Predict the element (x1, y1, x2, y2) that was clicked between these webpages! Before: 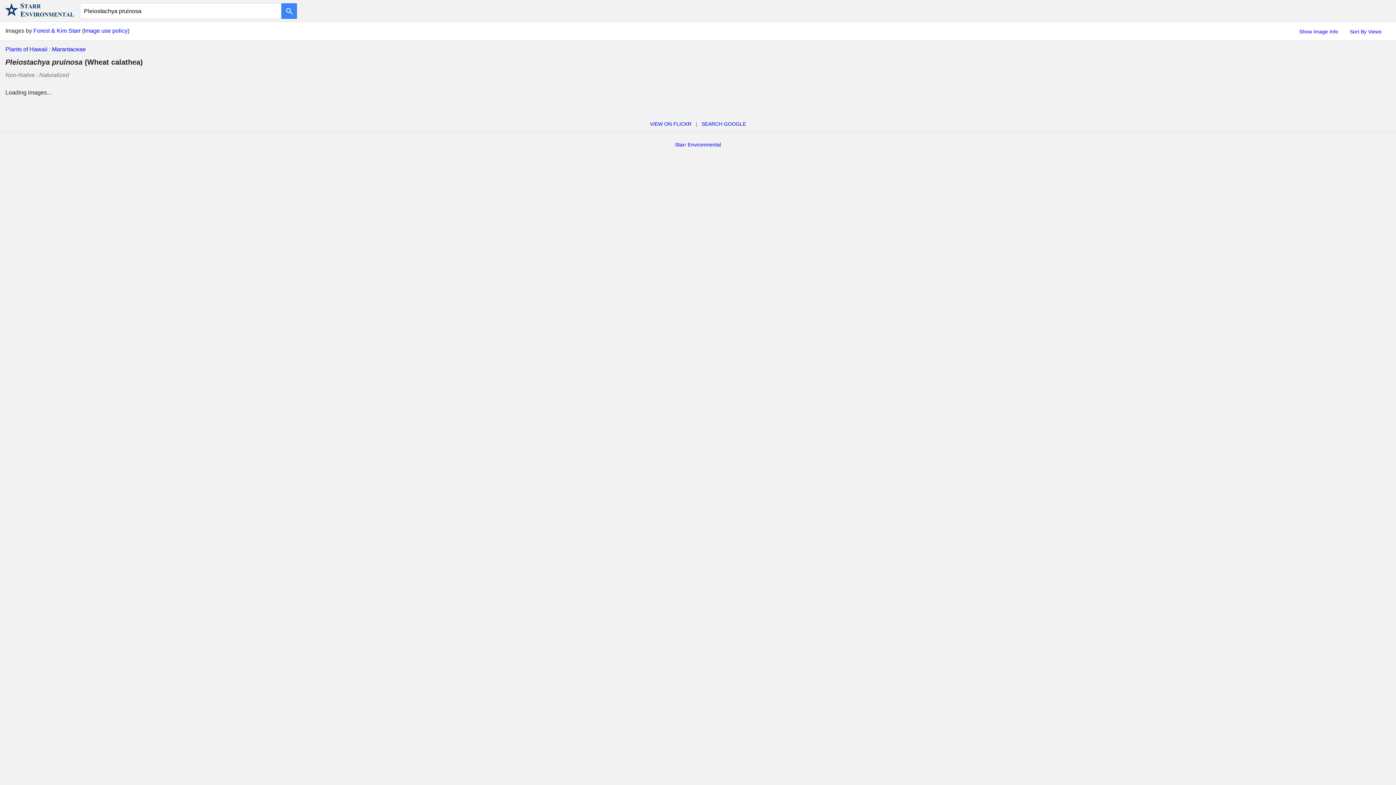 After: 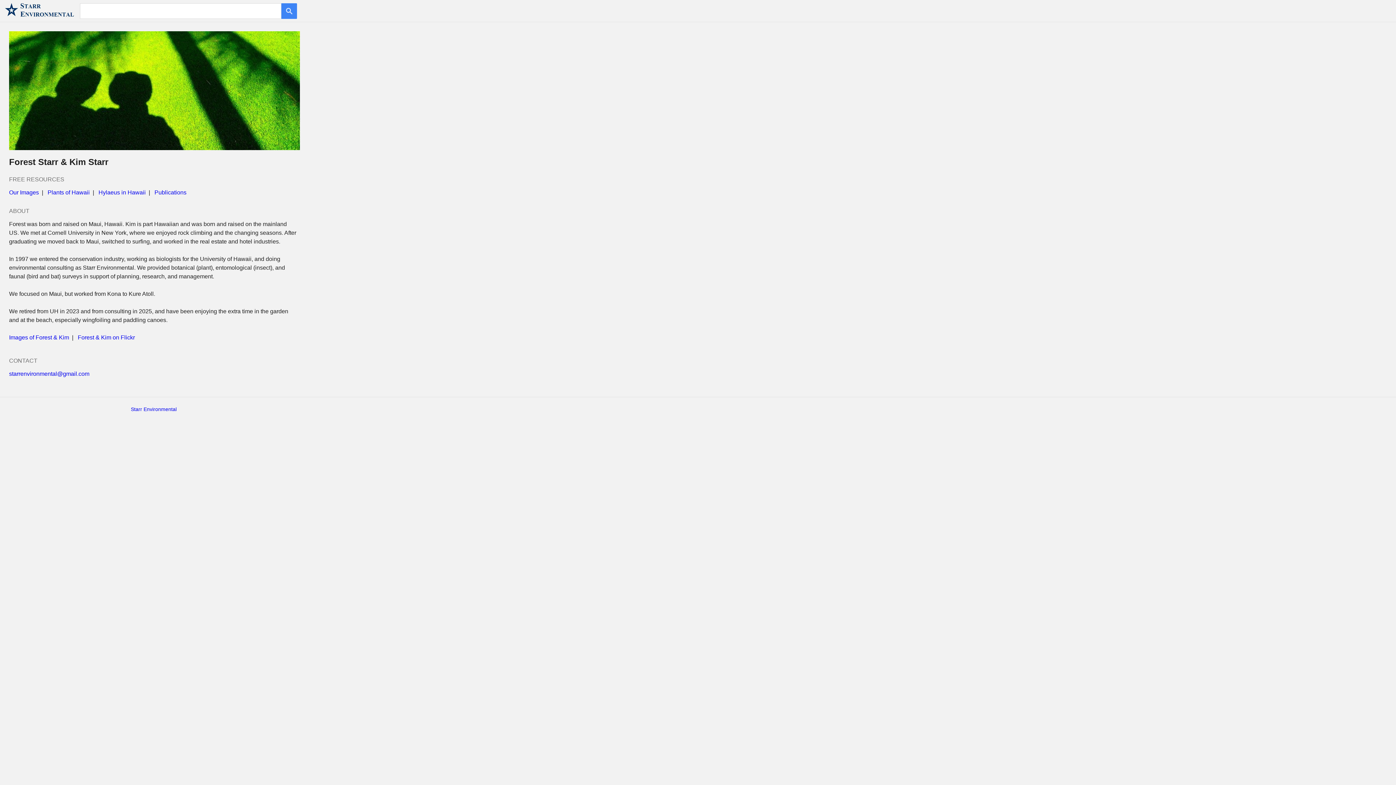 Action: bbox: (3, 14, 76, 20)